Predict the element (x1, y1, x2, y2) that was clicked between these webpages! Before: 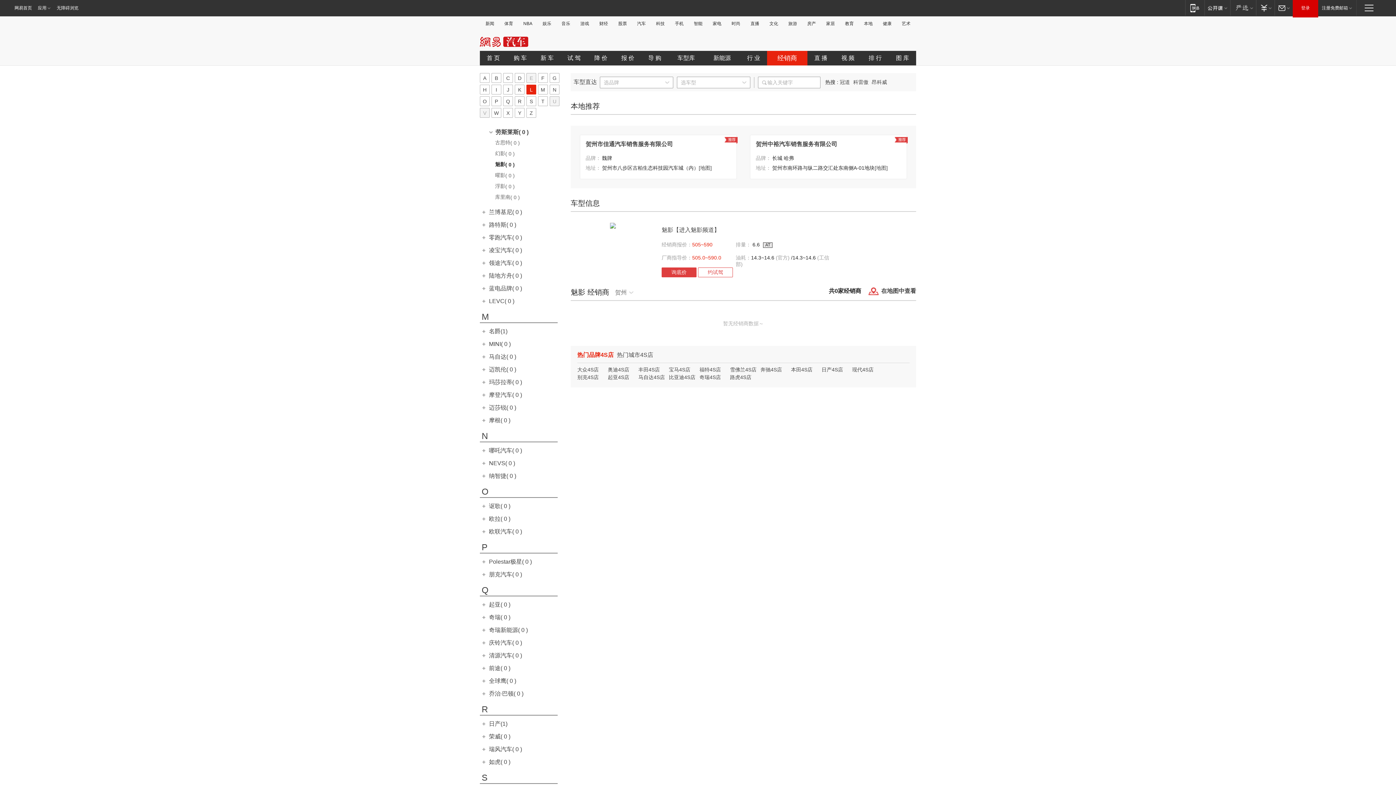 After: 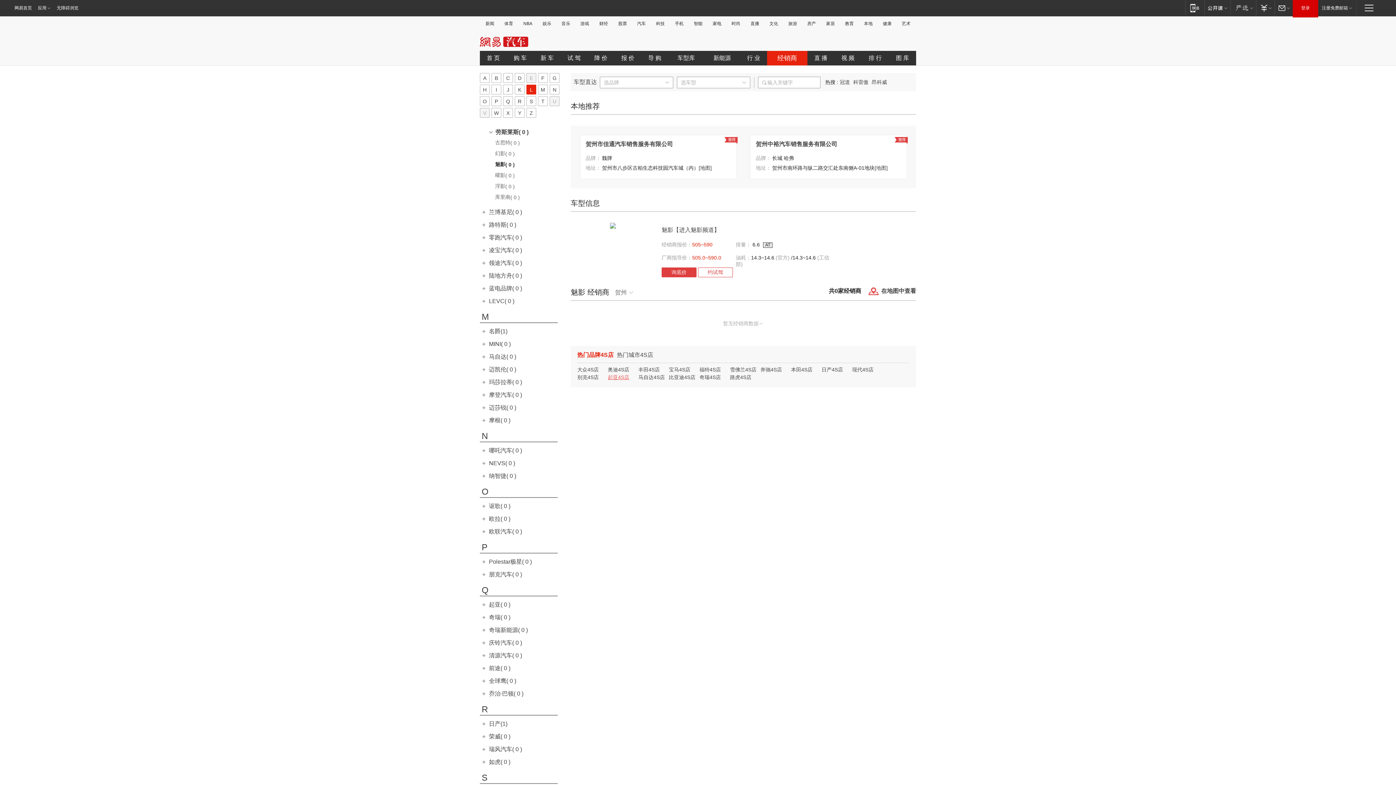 Action: label: 起亚4S店 bbox: (608, 374, 629, 380)